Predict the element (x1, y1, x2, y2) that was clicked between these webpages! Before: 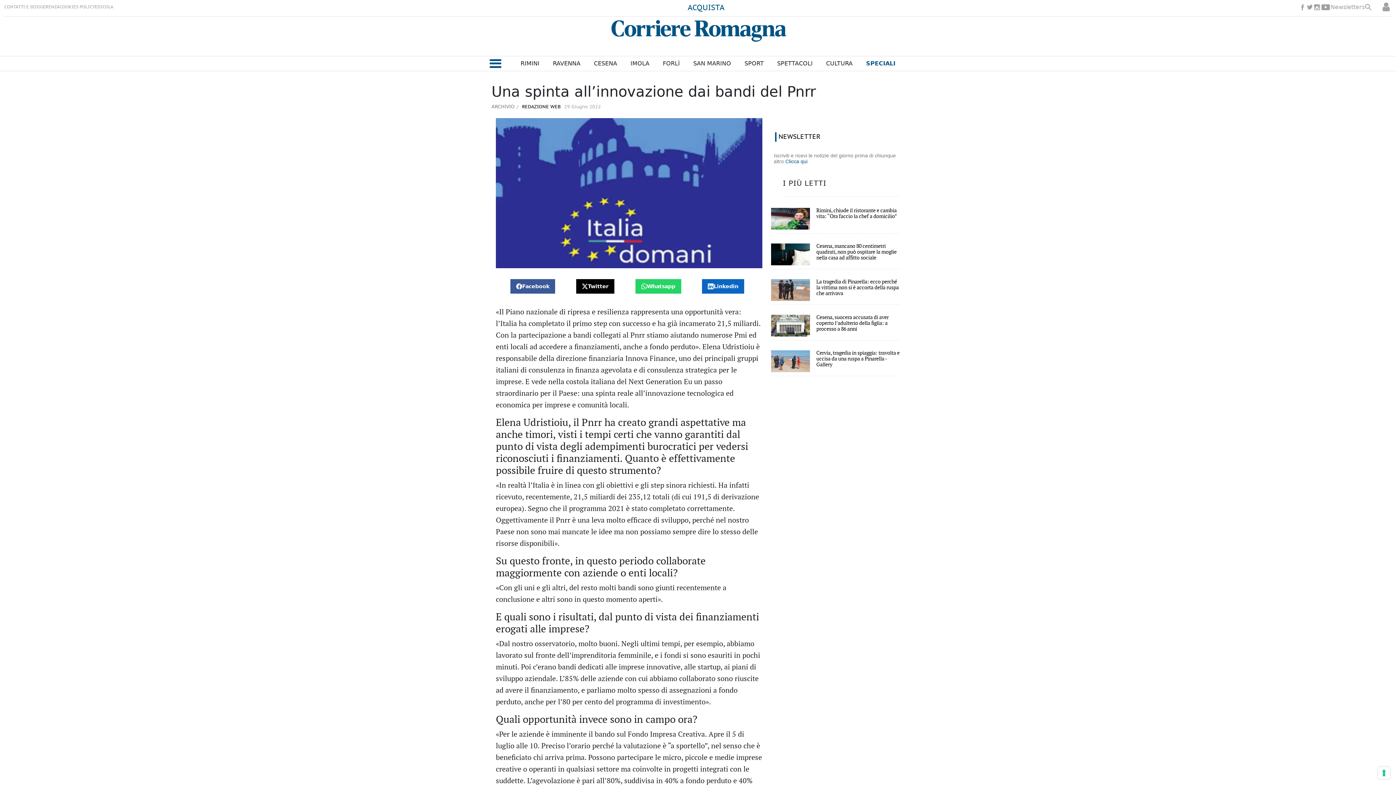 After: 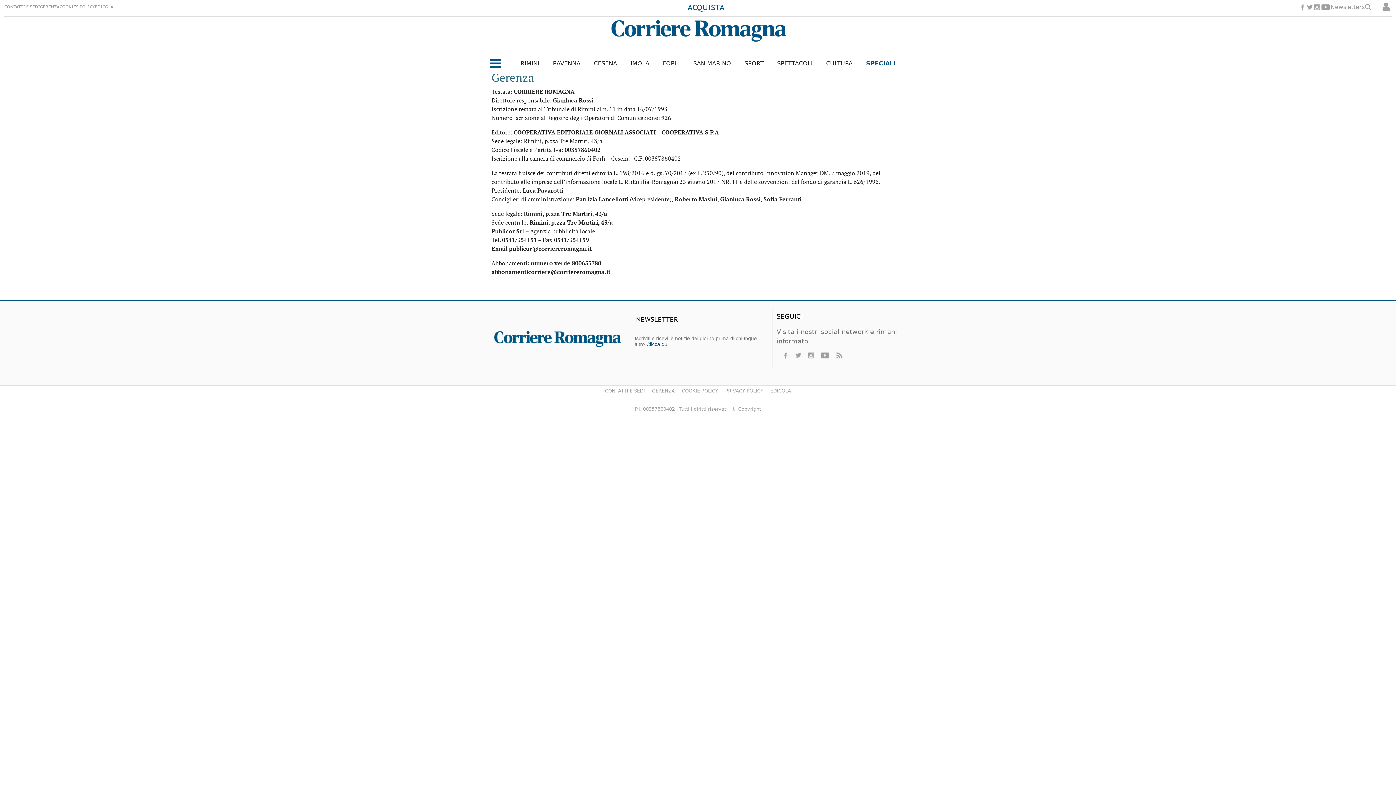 Action: bbox: (40, 4, 59, 9) label: GERENZA